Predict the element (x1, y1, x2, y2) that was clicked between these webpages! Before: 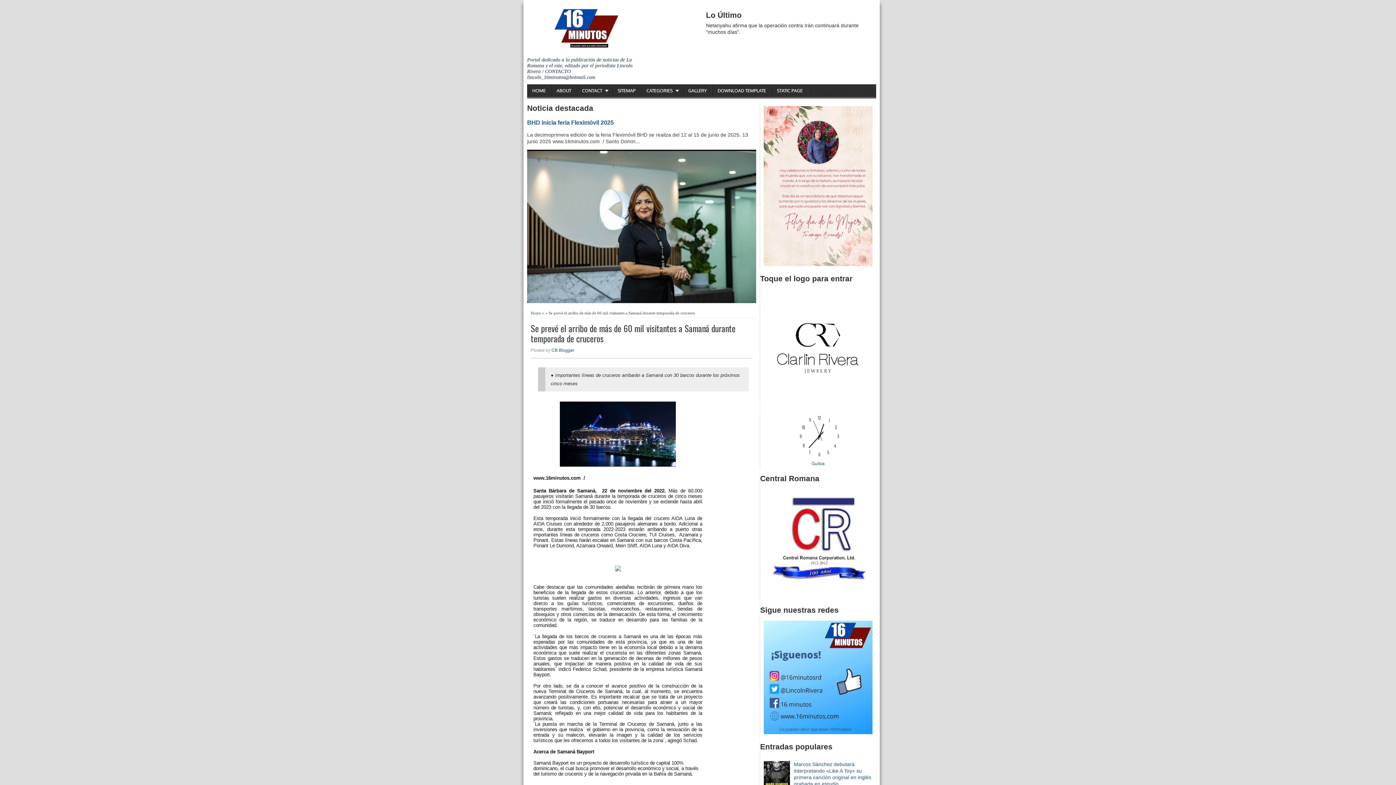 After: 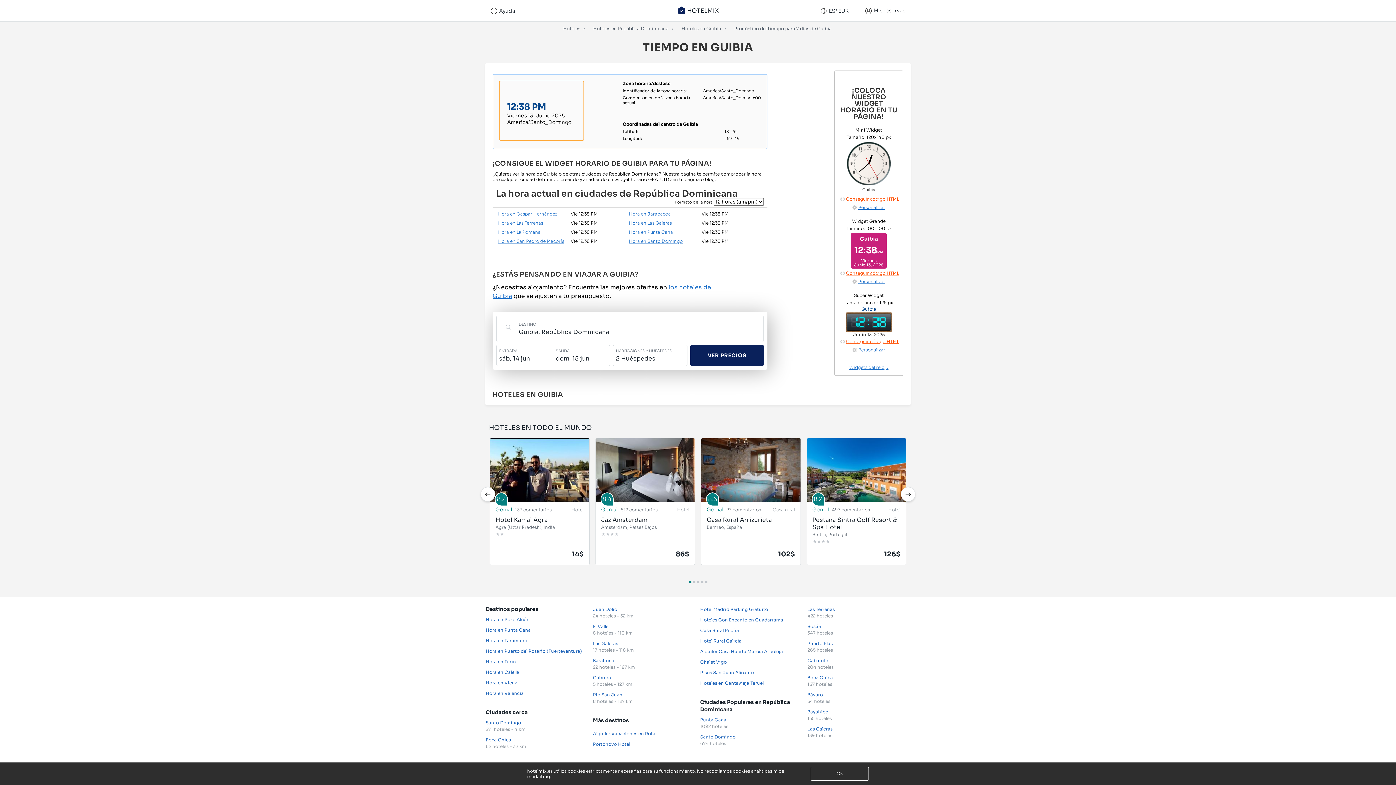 Action: label: Guibia bbox: (811, 461, 824, 466)